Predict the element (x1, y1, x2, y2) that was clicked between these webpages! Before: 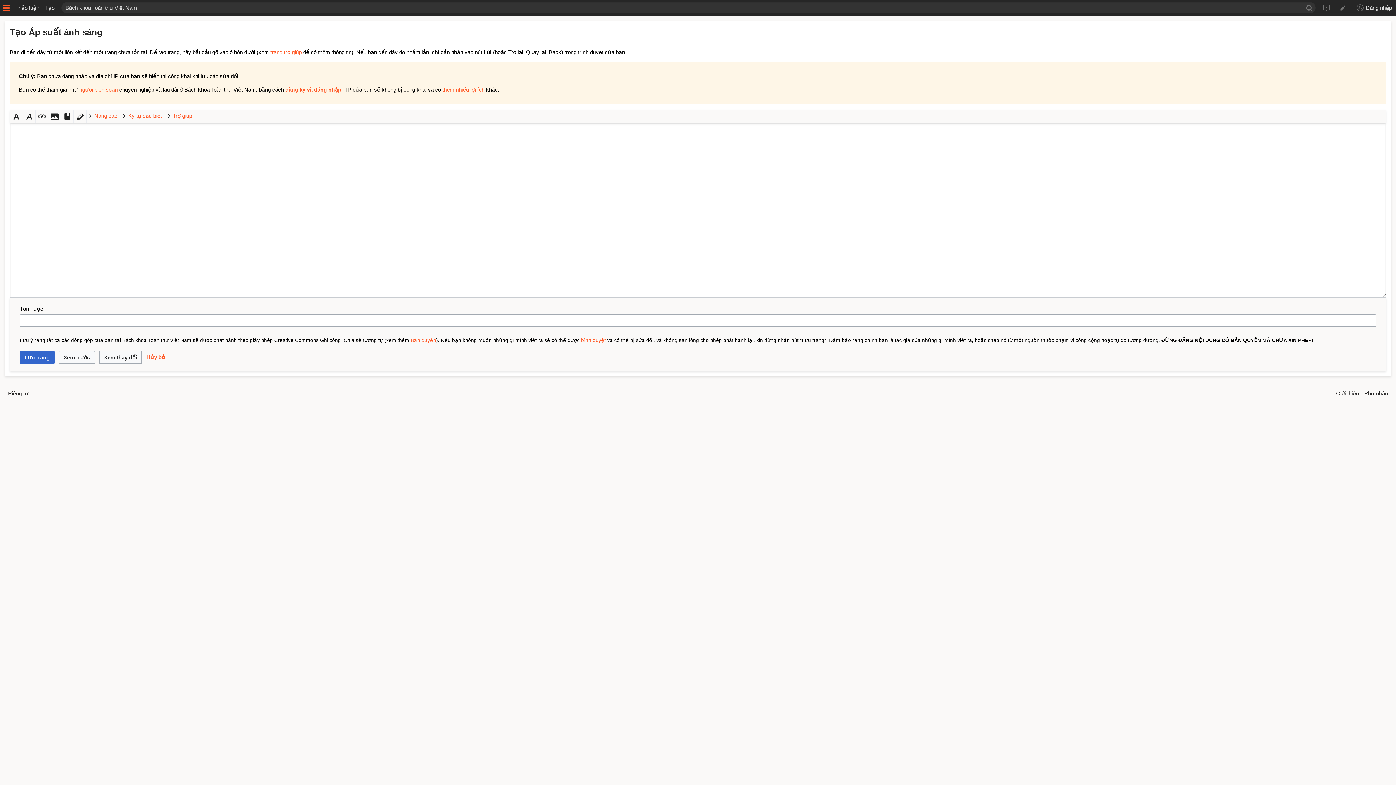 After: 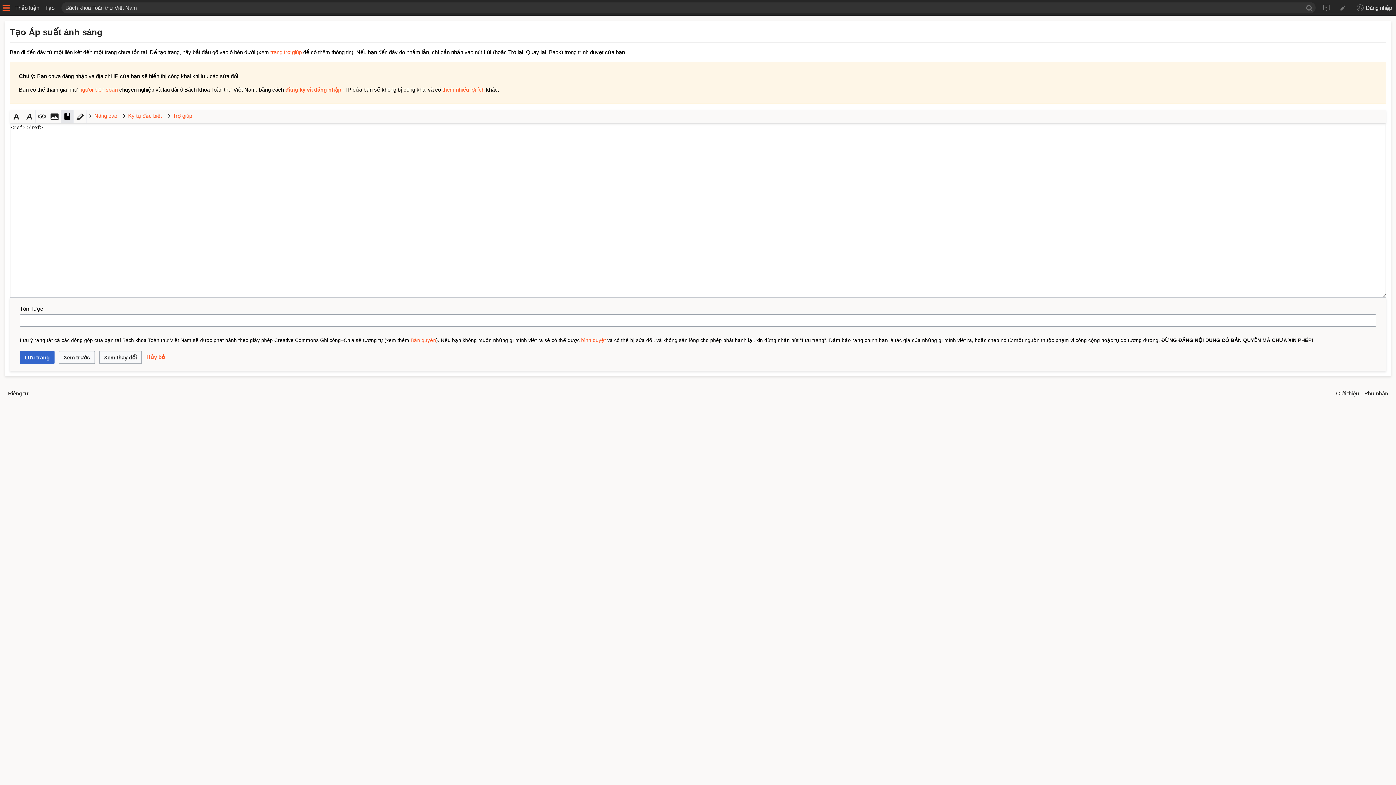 Action: bbox: (60, 110, 73, 122)